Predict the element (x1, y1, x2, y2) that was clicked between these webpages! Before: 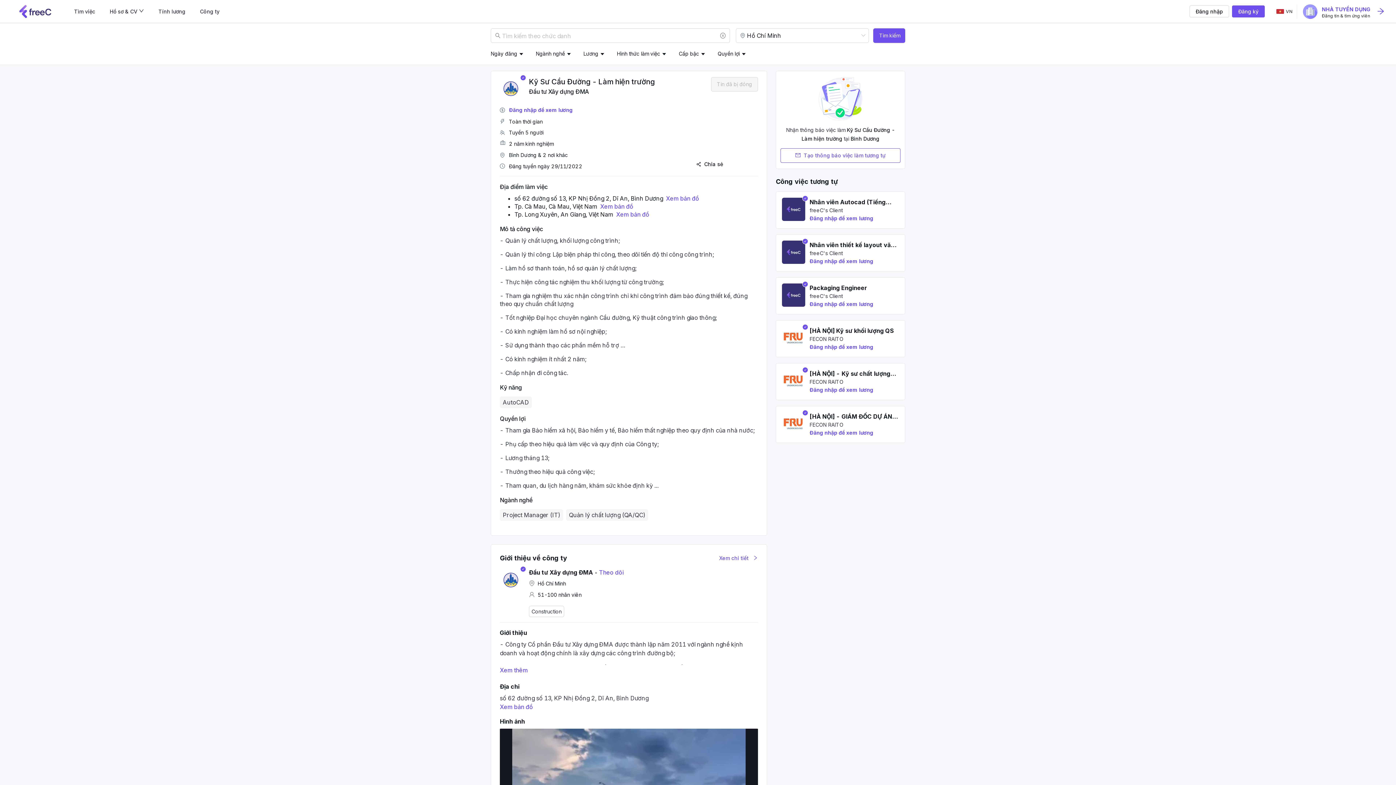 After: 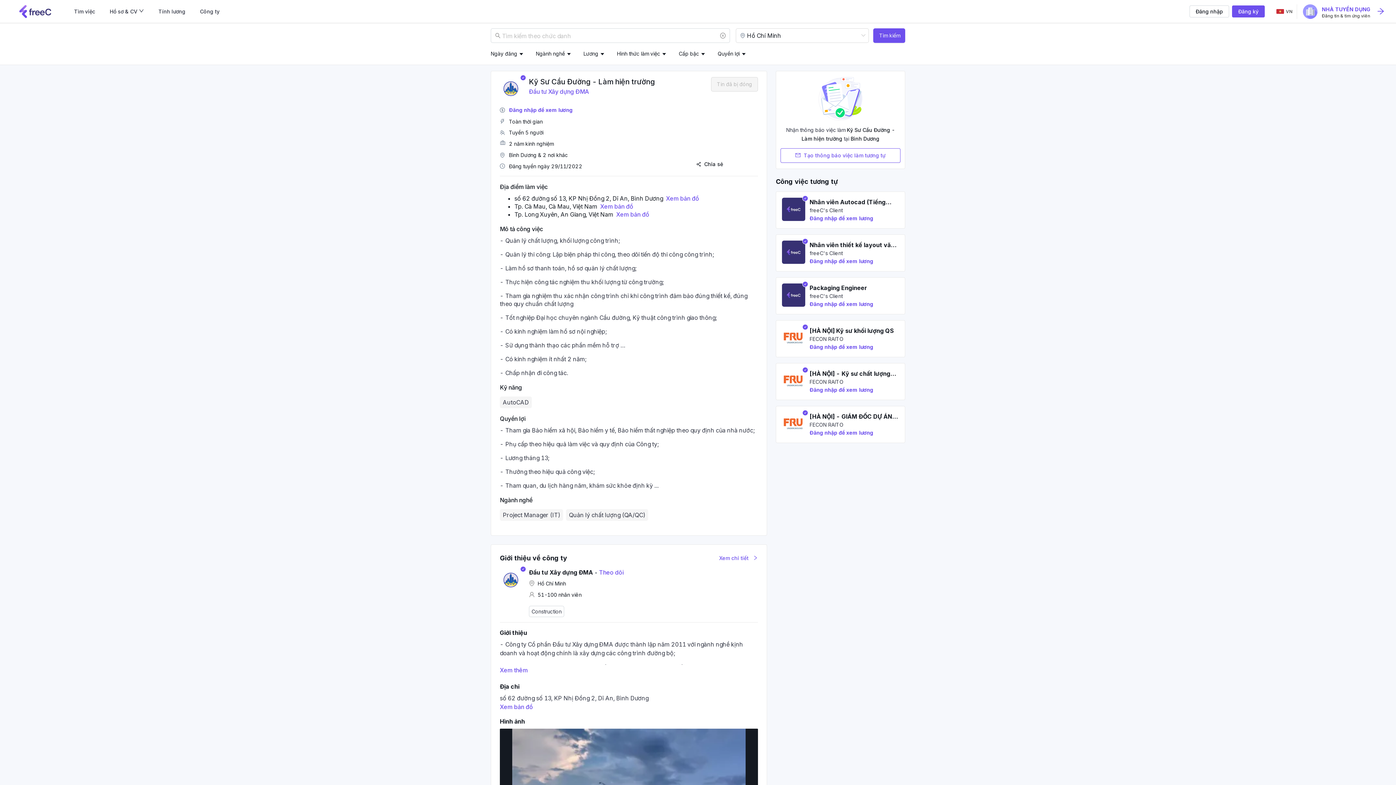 Action: label: Đầu tư Xây dựng ĐMA bbox: (529, 88, 589, 95)